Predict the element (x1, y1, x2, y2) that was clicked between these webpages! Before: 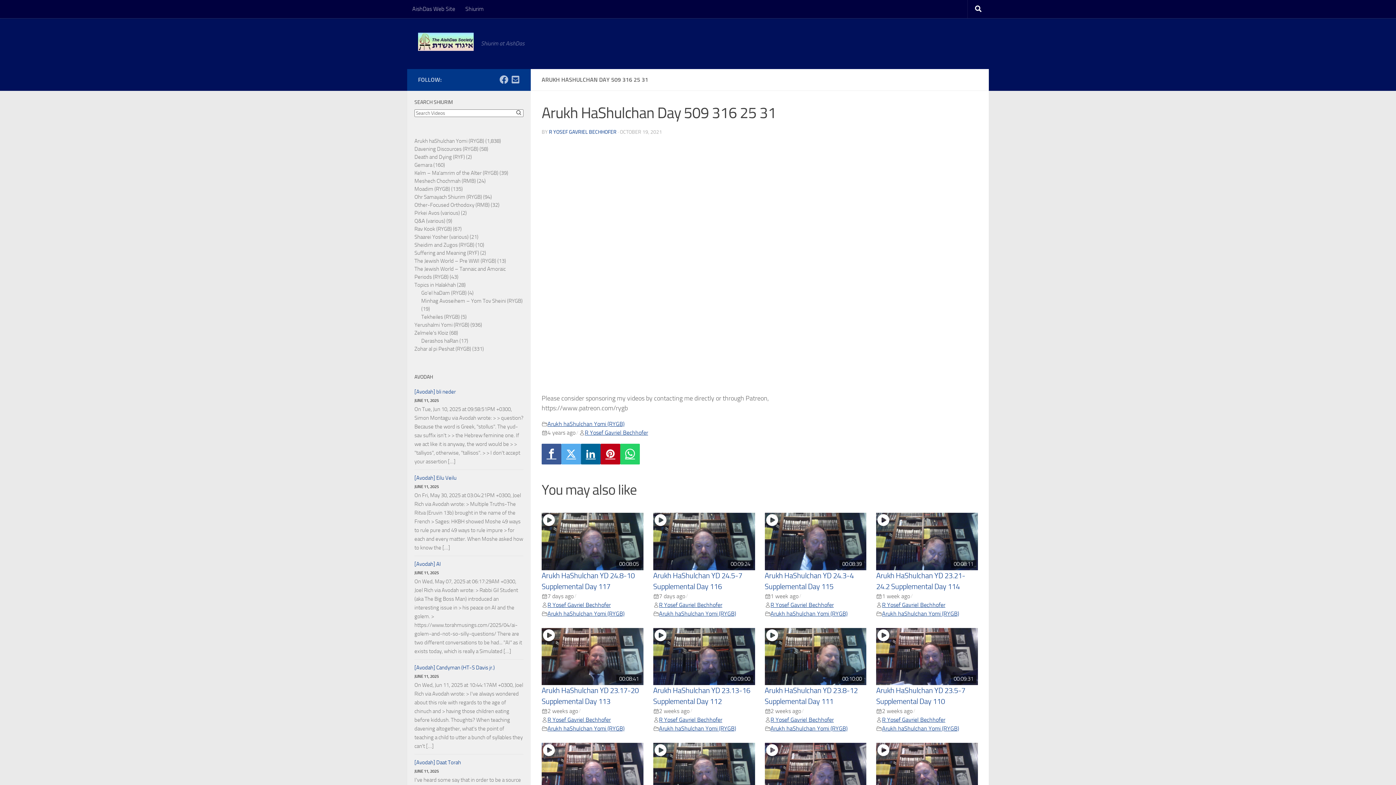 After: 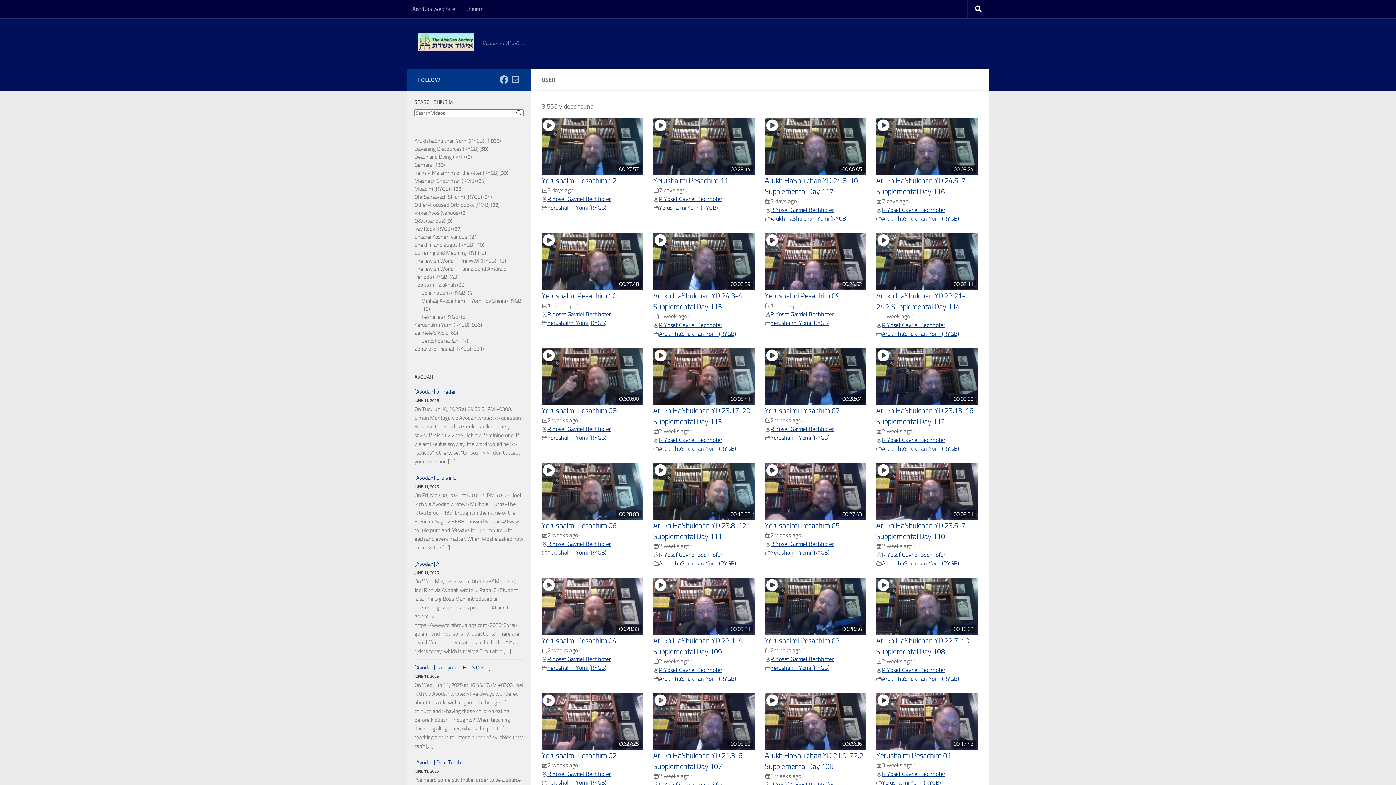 Action: bbox: (547, 715, 610, 724) label: R Yosef Gavriel Bechhofer